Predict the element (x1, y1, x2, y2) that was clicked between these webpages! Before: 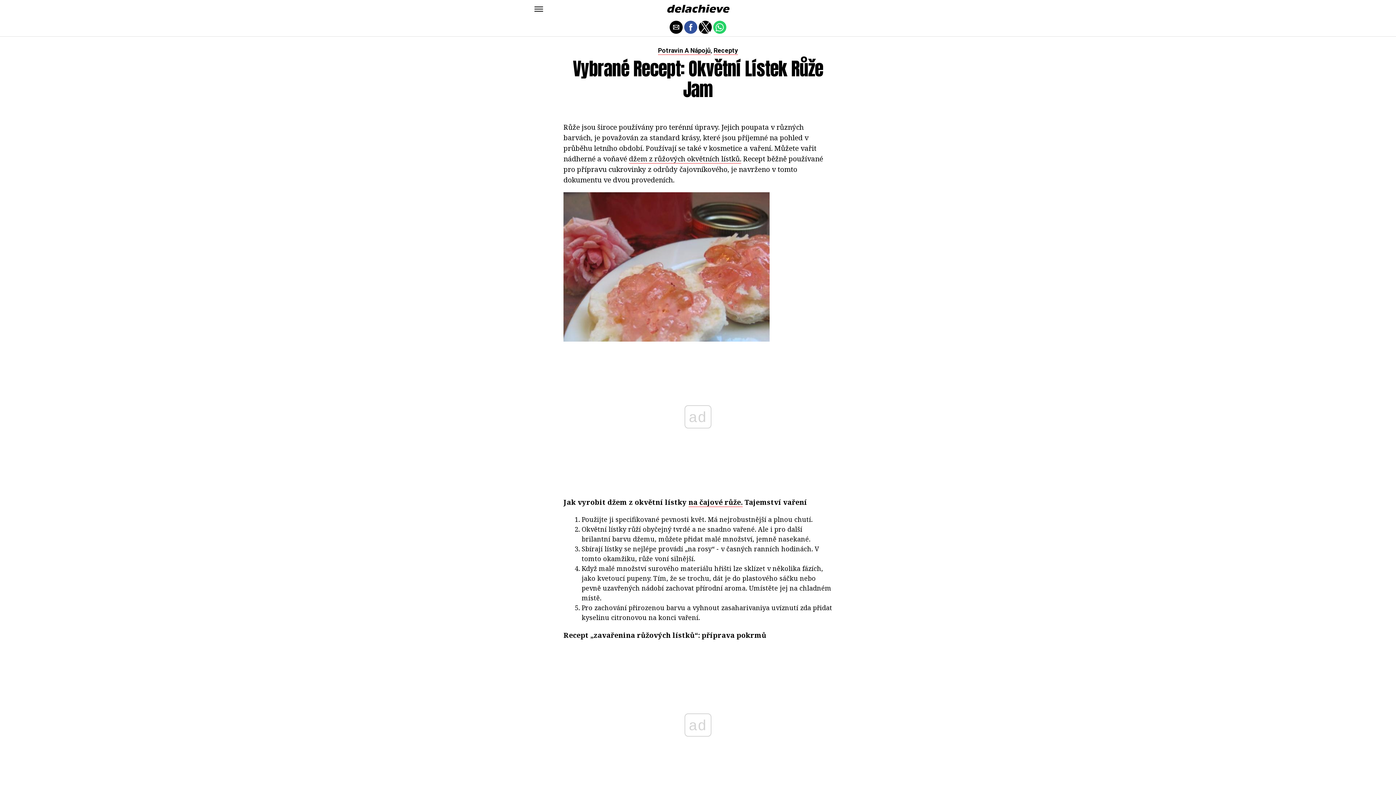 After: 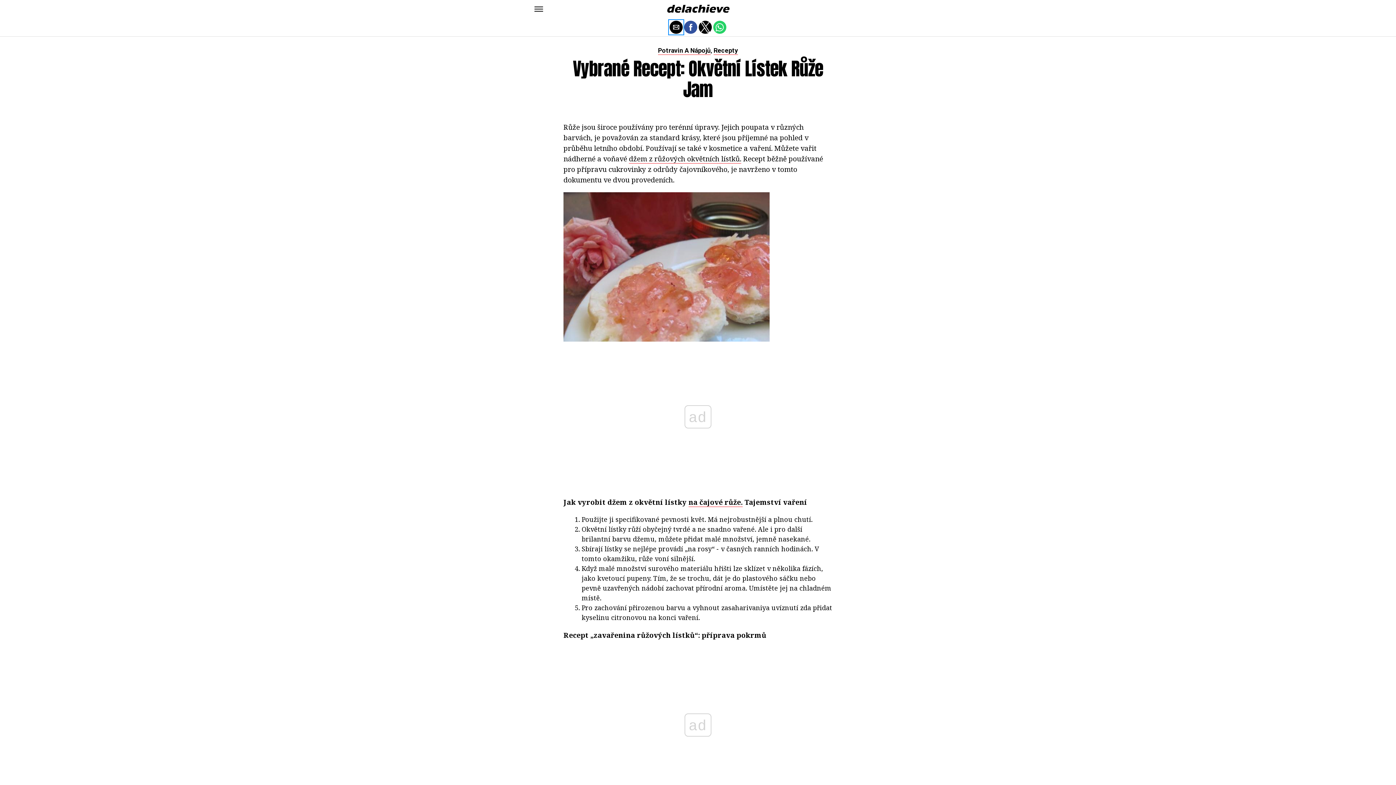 Action: label: Share by email bbox: (669, 20, 682, 33)